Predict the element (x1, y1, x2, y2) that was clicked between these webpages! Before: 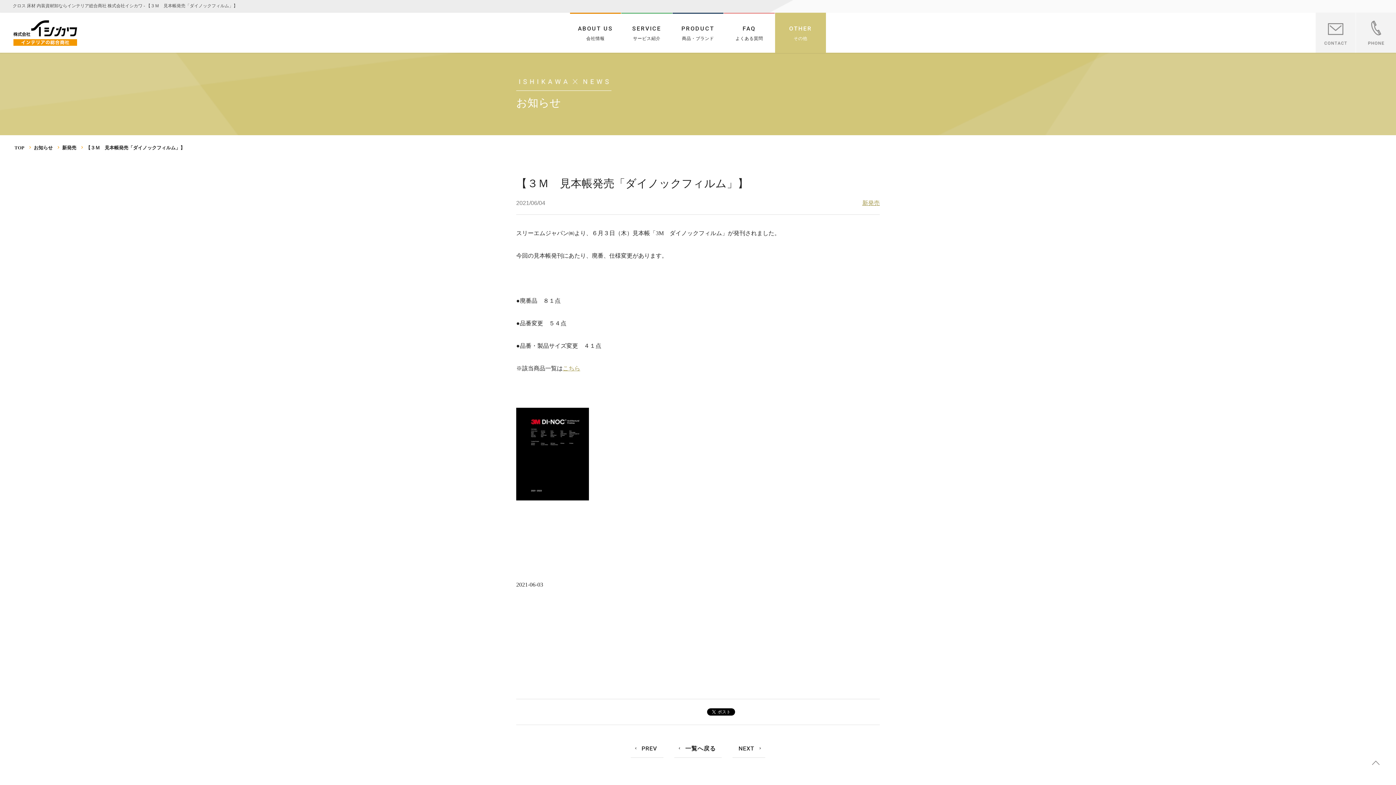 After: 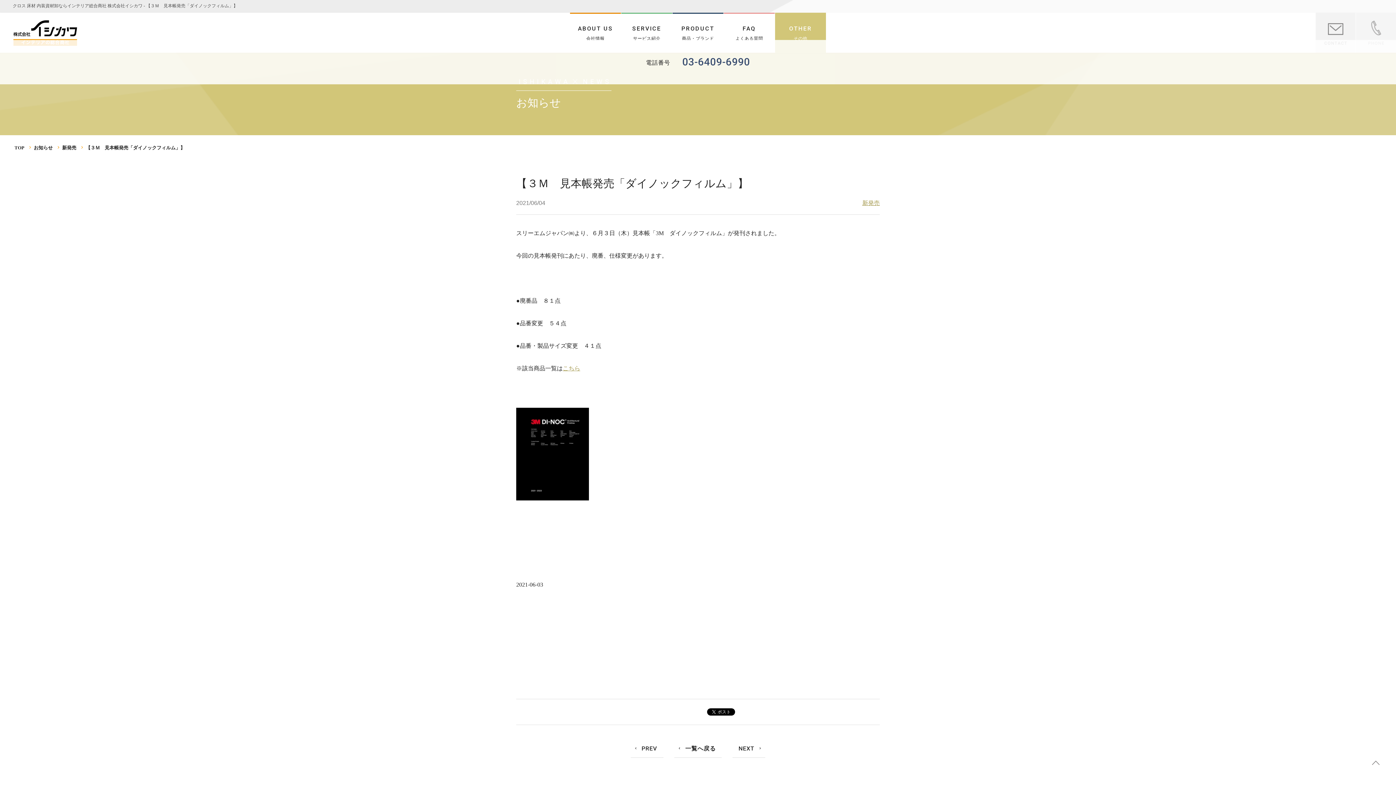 Action: bbox: (1356, 12, 1396, 52)